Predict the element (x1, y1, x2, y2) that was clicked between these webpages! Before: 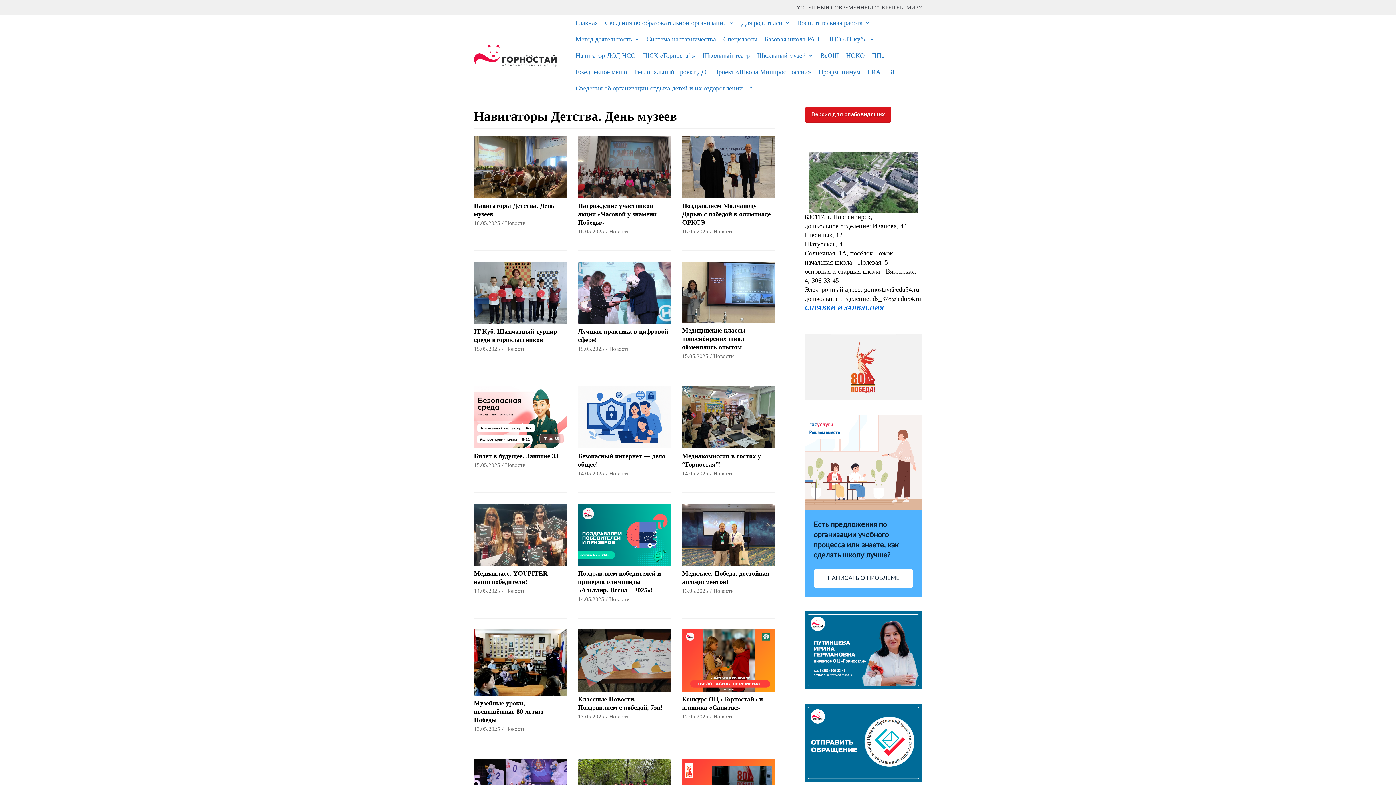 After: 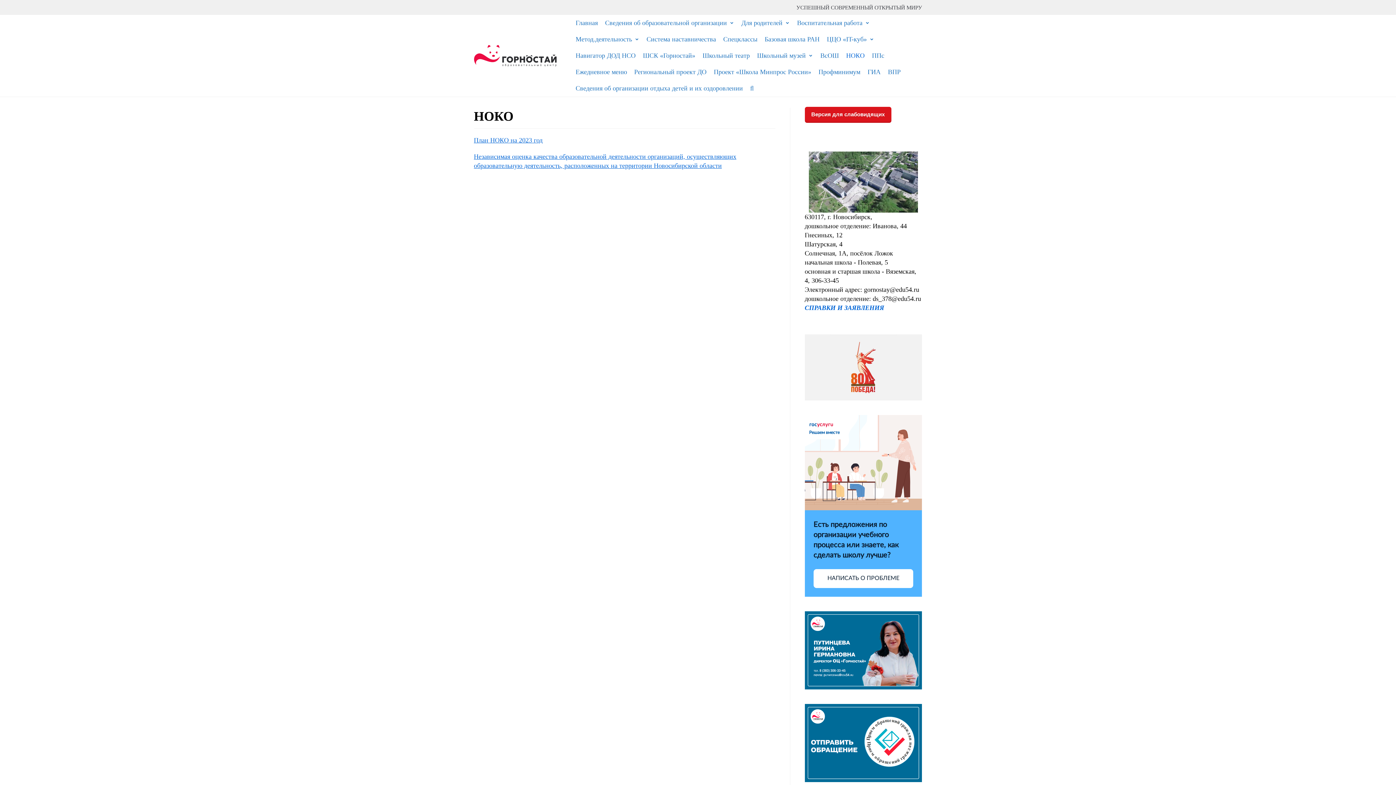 Action: label: НОКО bbox: (846, 47, 864, 64)